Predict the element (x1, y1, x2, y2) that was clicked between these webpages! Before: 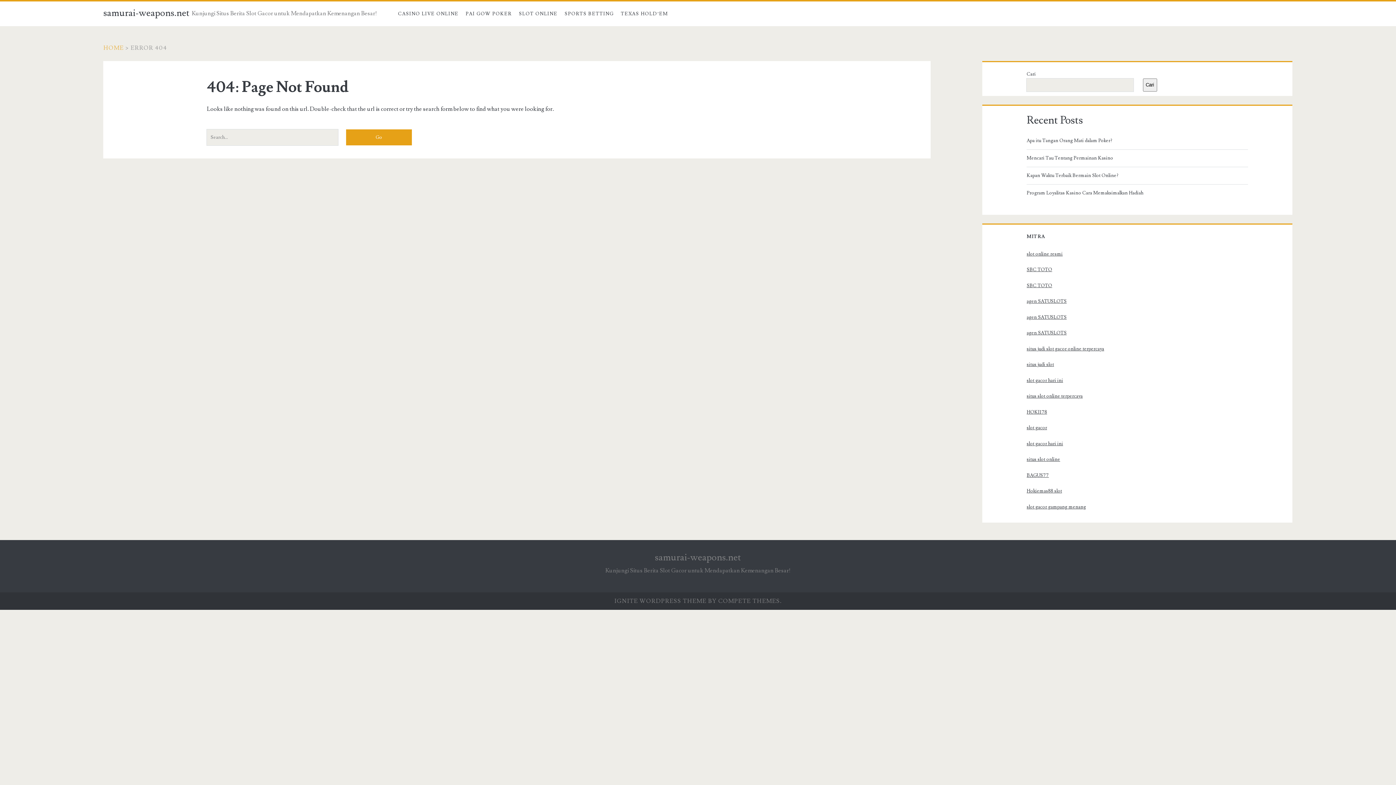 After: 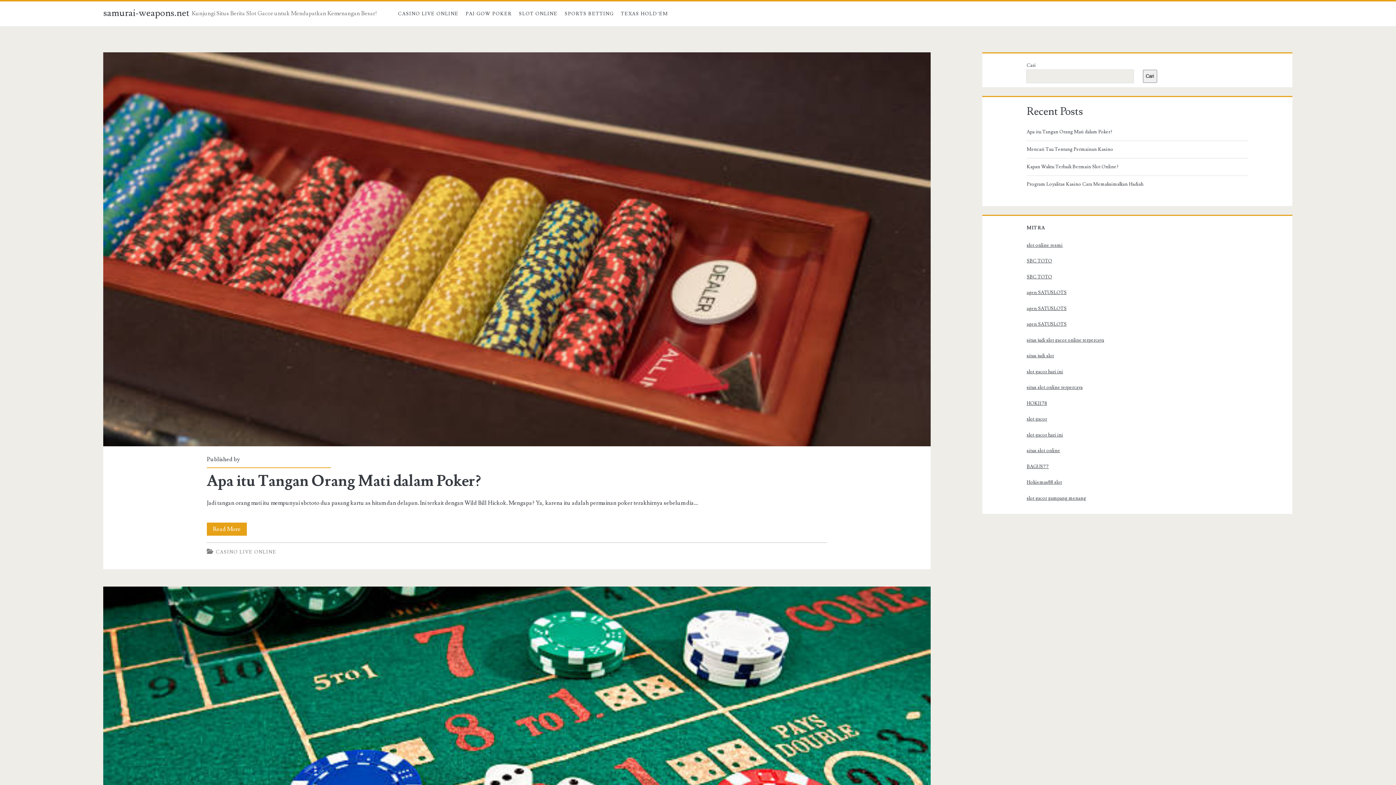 Action: bbox: (103, 6, 189, 20) label: samurai-weapons.net